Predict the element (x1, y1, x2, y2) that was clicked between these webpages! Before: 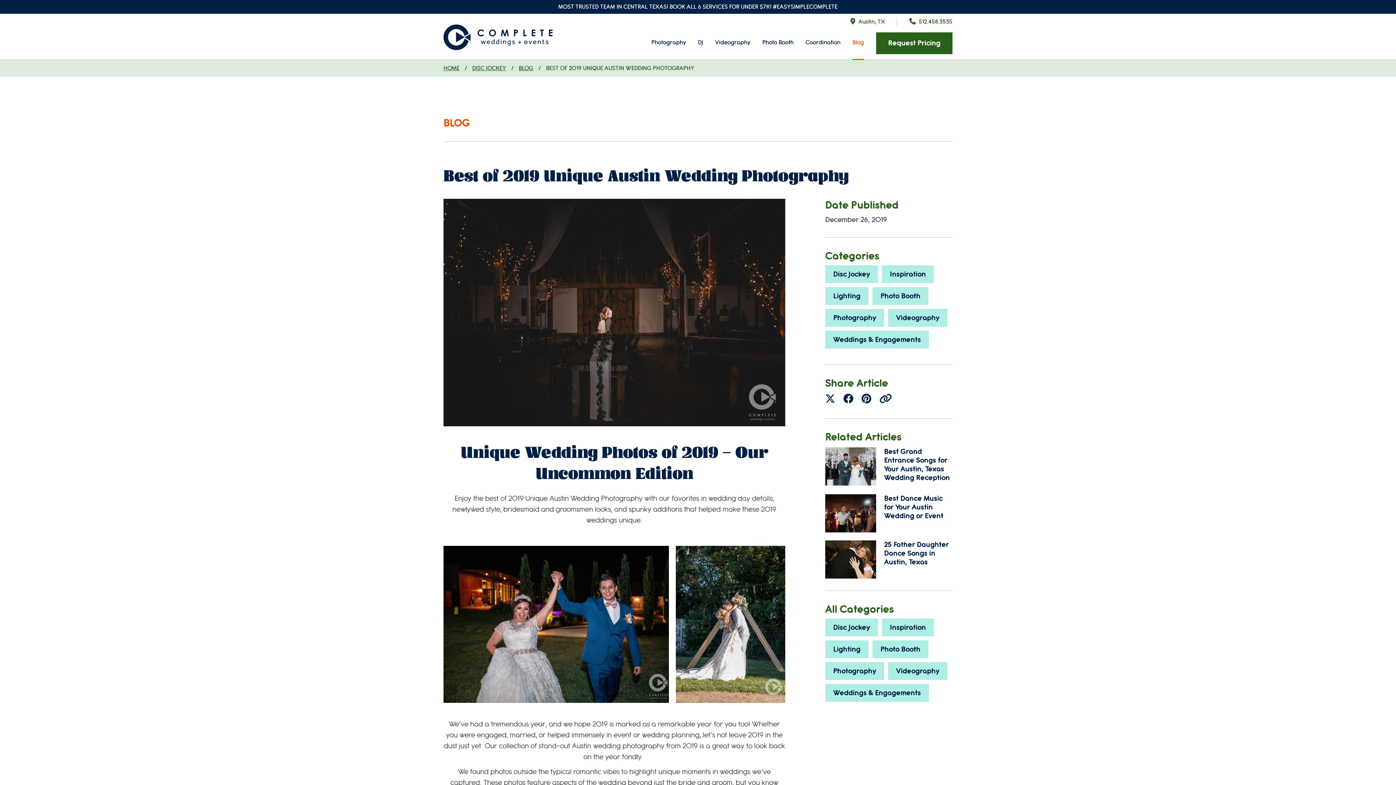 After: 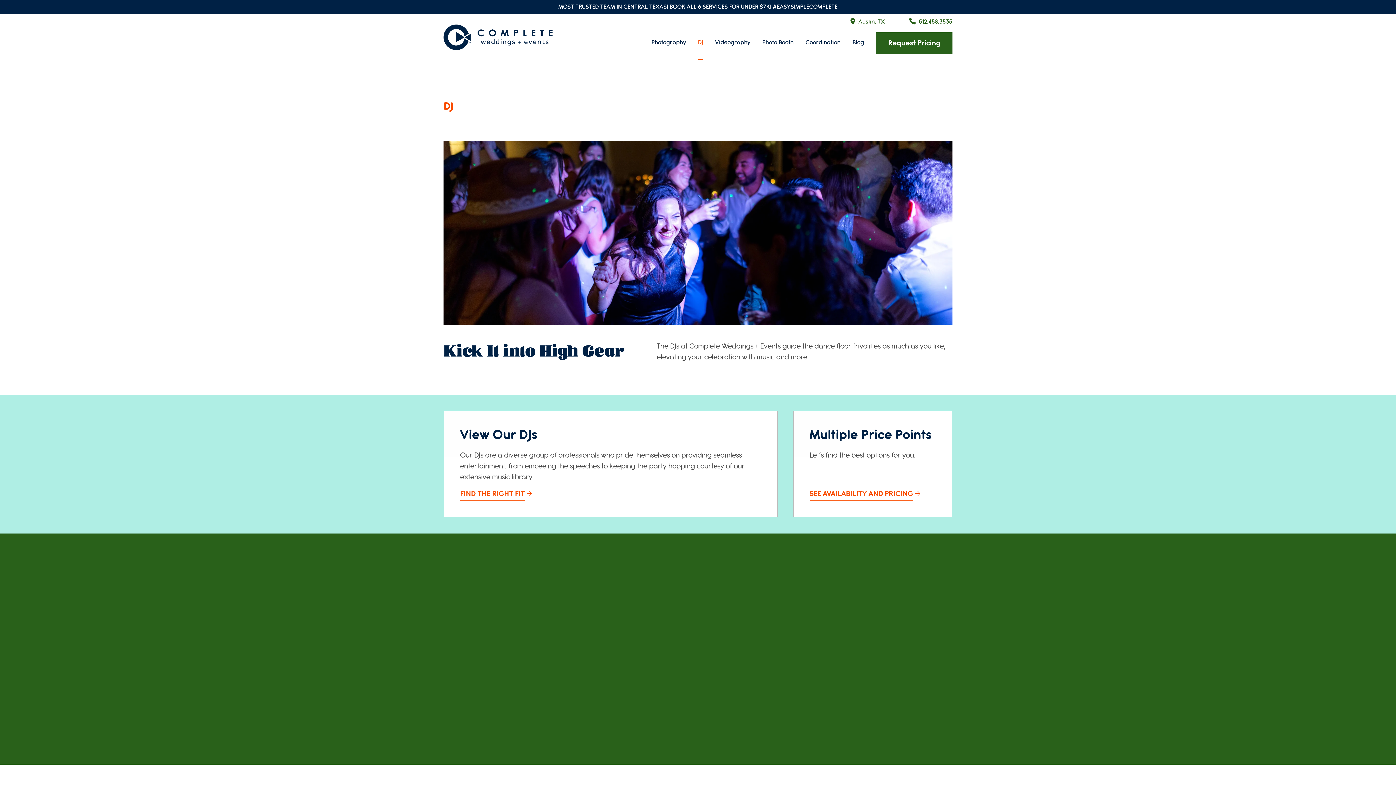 Action: label: DJ bbox: (698, 26, 703, 60)